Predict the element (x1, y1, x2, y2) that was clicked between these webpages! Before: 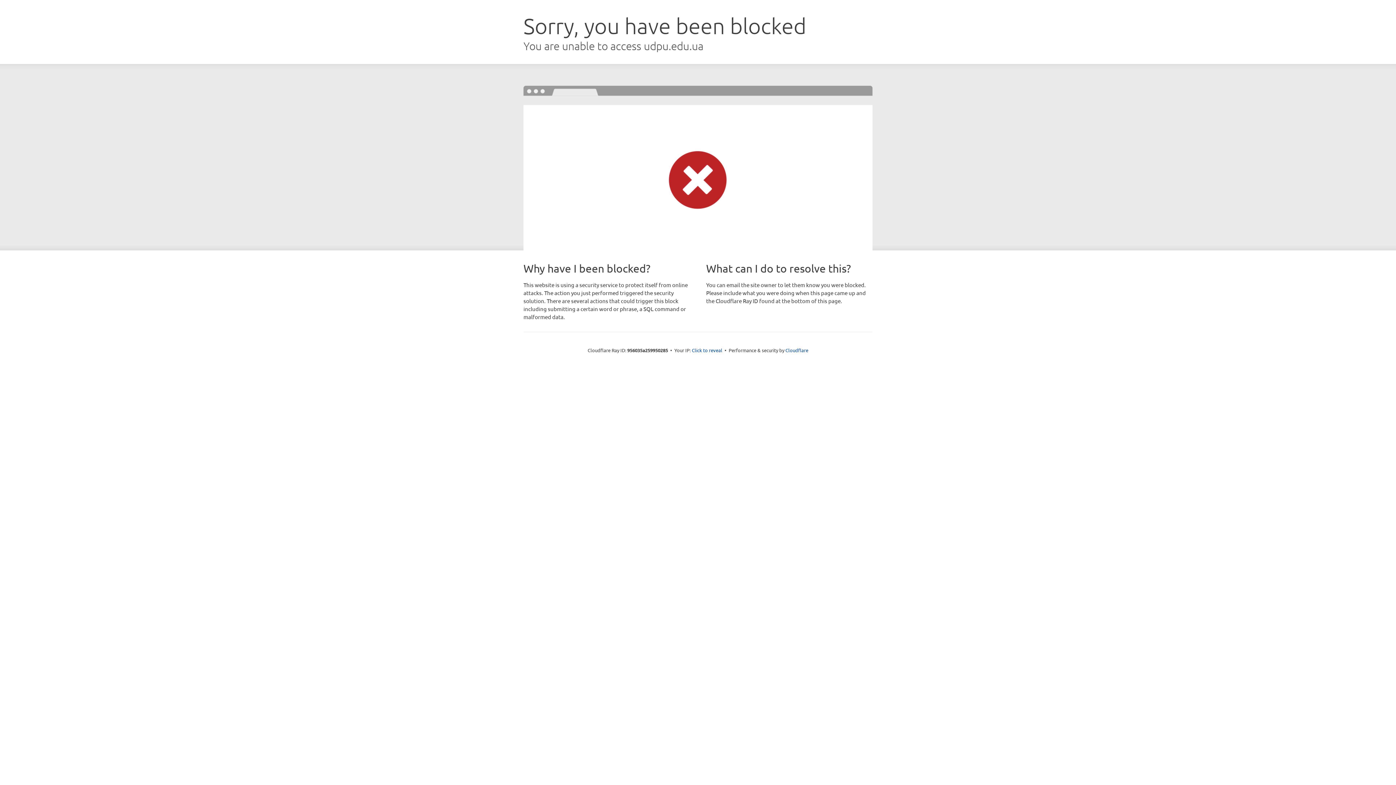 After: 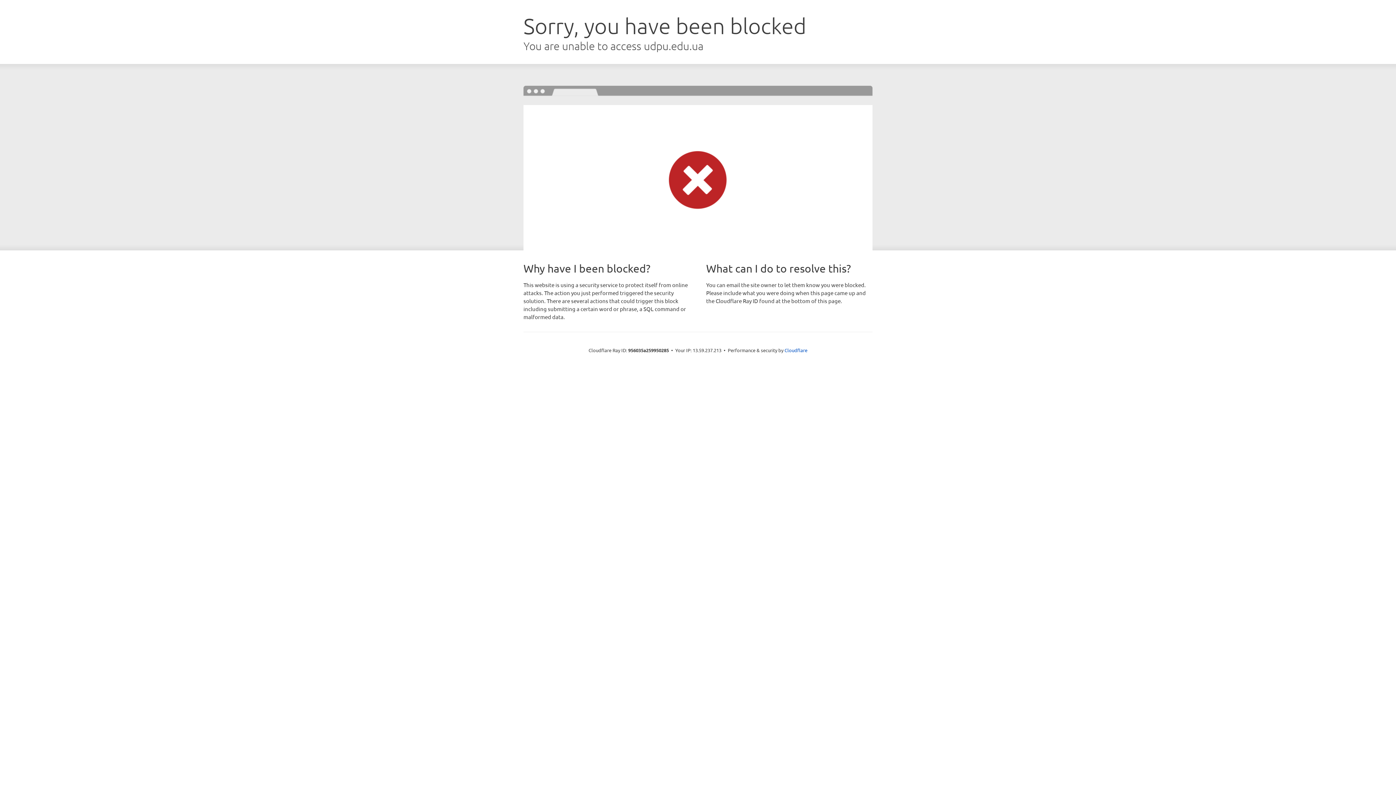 Action: bbox: (692, 346, 722, 353) label: Click to reveal